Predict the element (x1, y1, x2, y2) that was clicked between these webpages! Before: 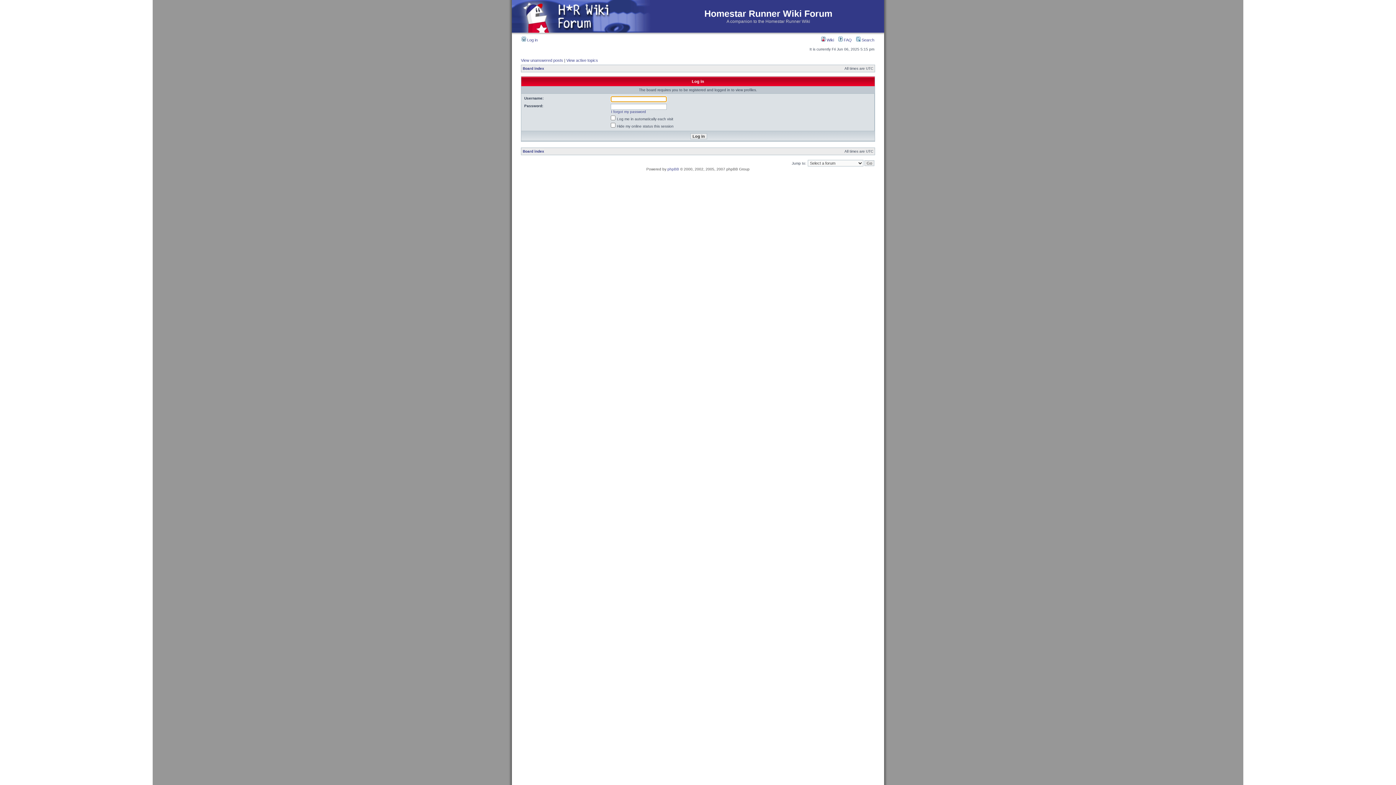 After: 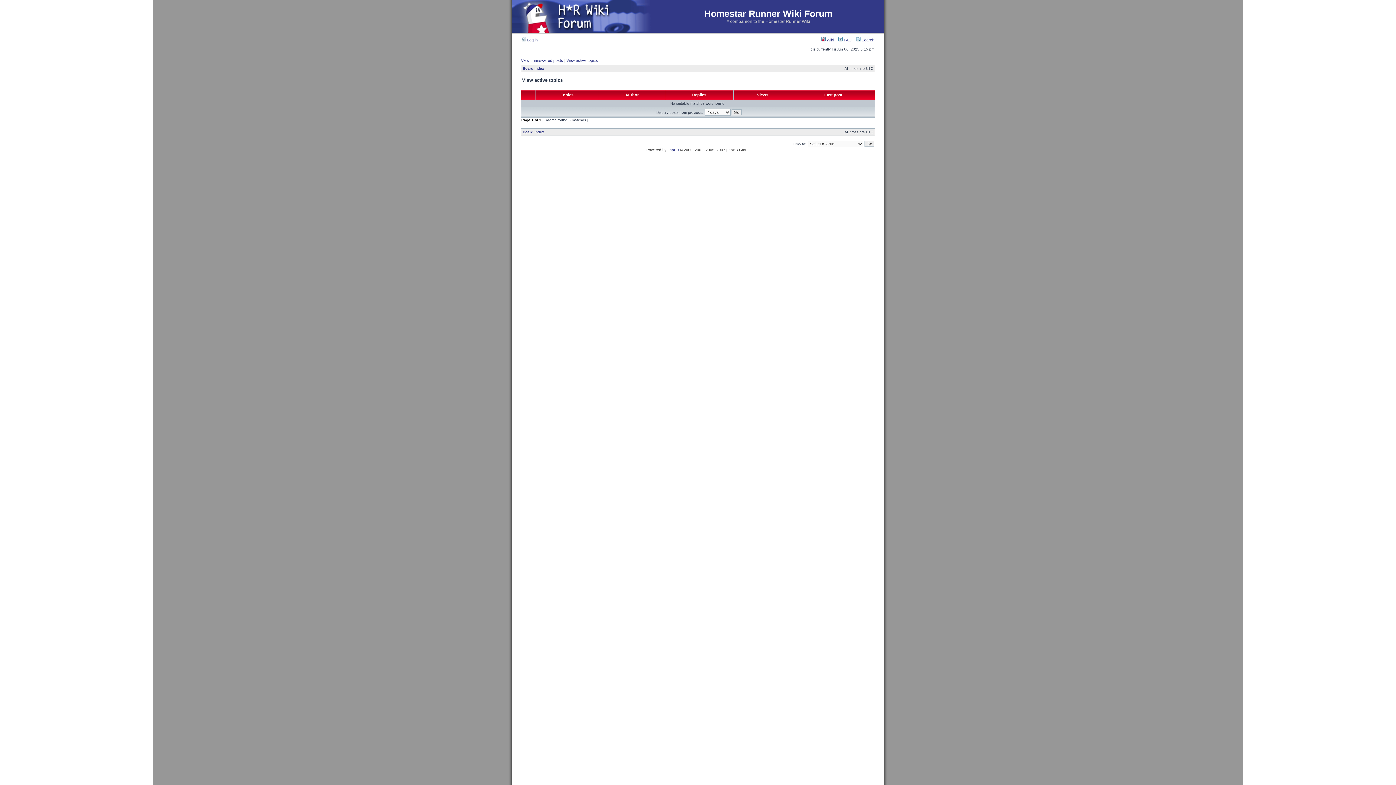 Action: bbox: (566, 58, 598, 62) label: View active topics